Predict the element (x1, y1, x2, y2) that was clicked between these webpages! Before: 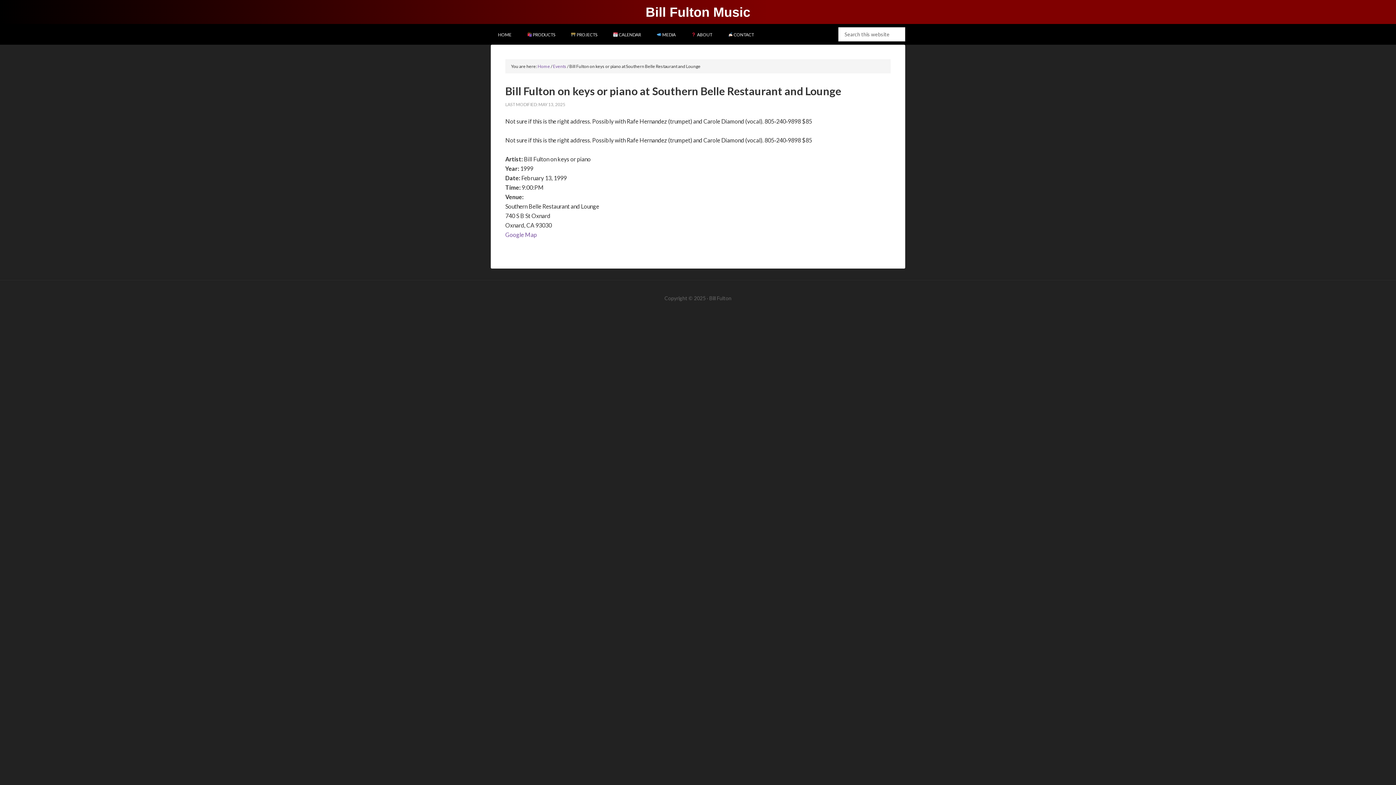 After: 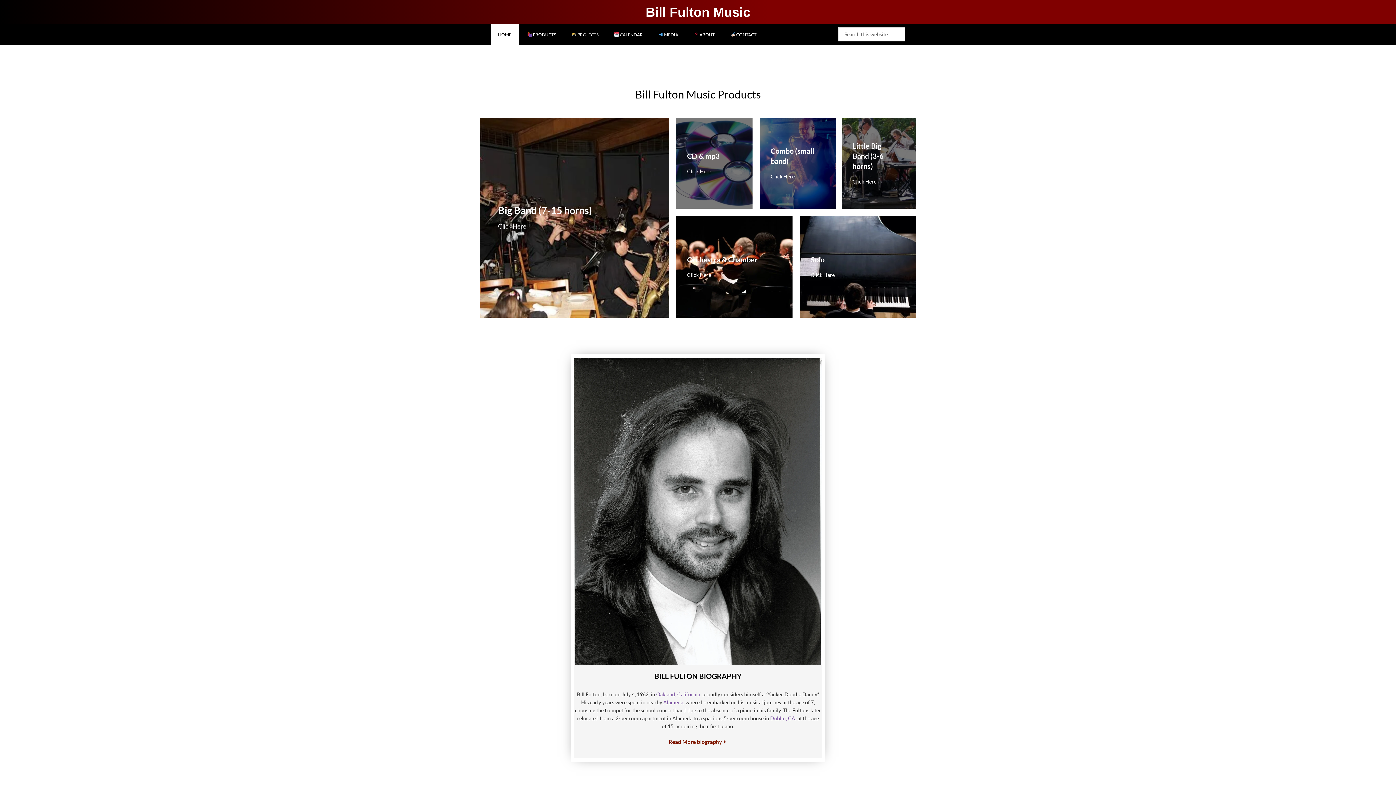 Action: label: Bill Fulton Music bbox: (645, 4, 750, 19)